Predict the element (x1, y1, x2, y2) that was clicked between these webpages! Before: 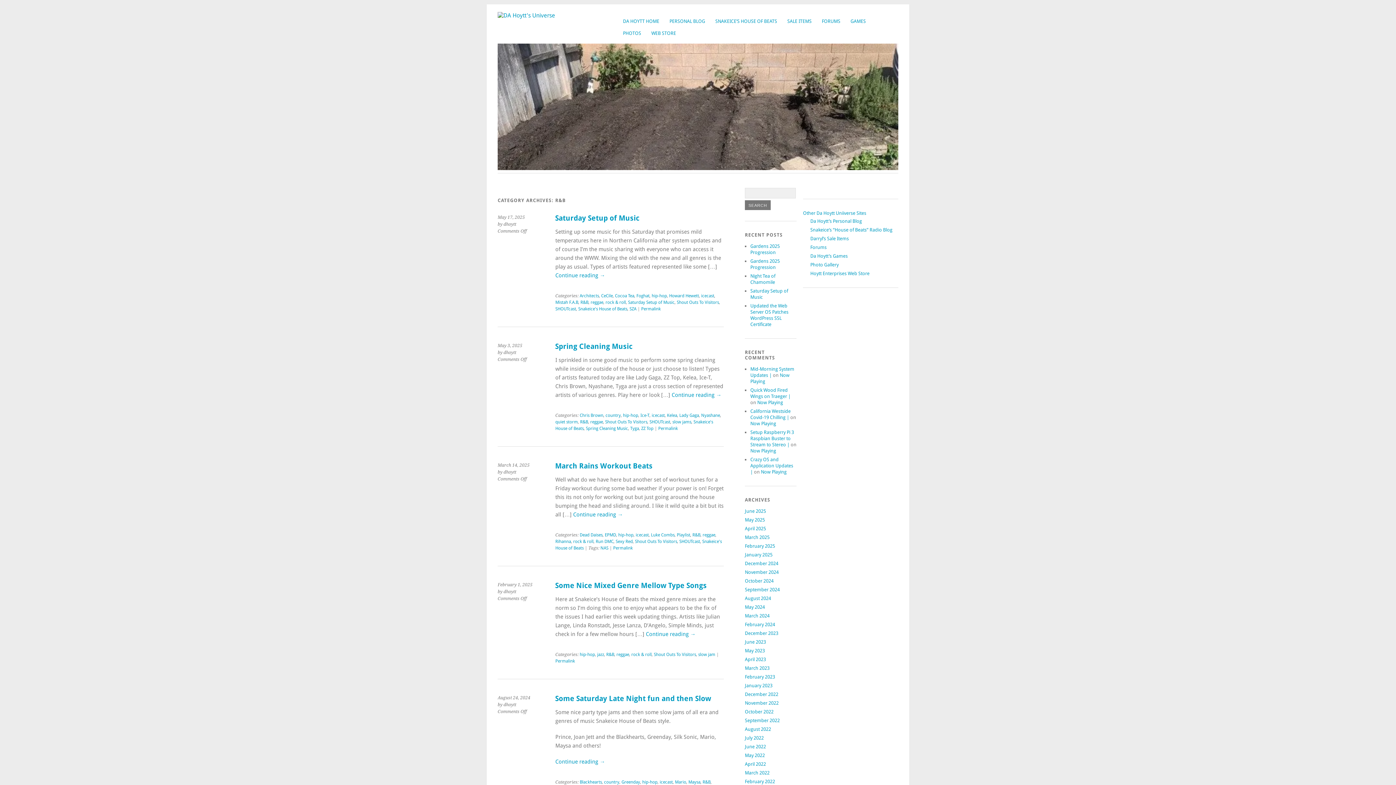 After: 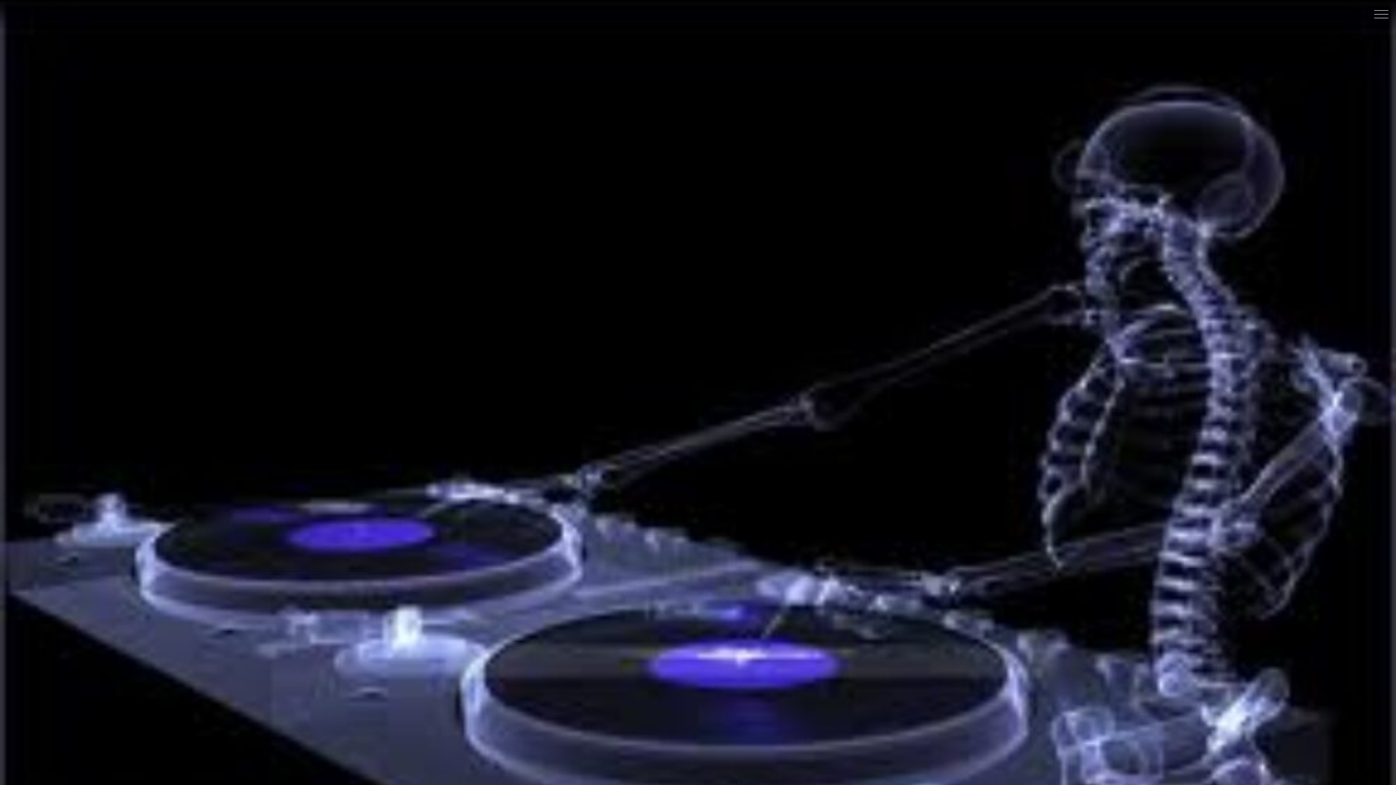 Action: label: Some Nice Mixed Genre Mellow Type Songs bbox: (555, 581, 706, 590)